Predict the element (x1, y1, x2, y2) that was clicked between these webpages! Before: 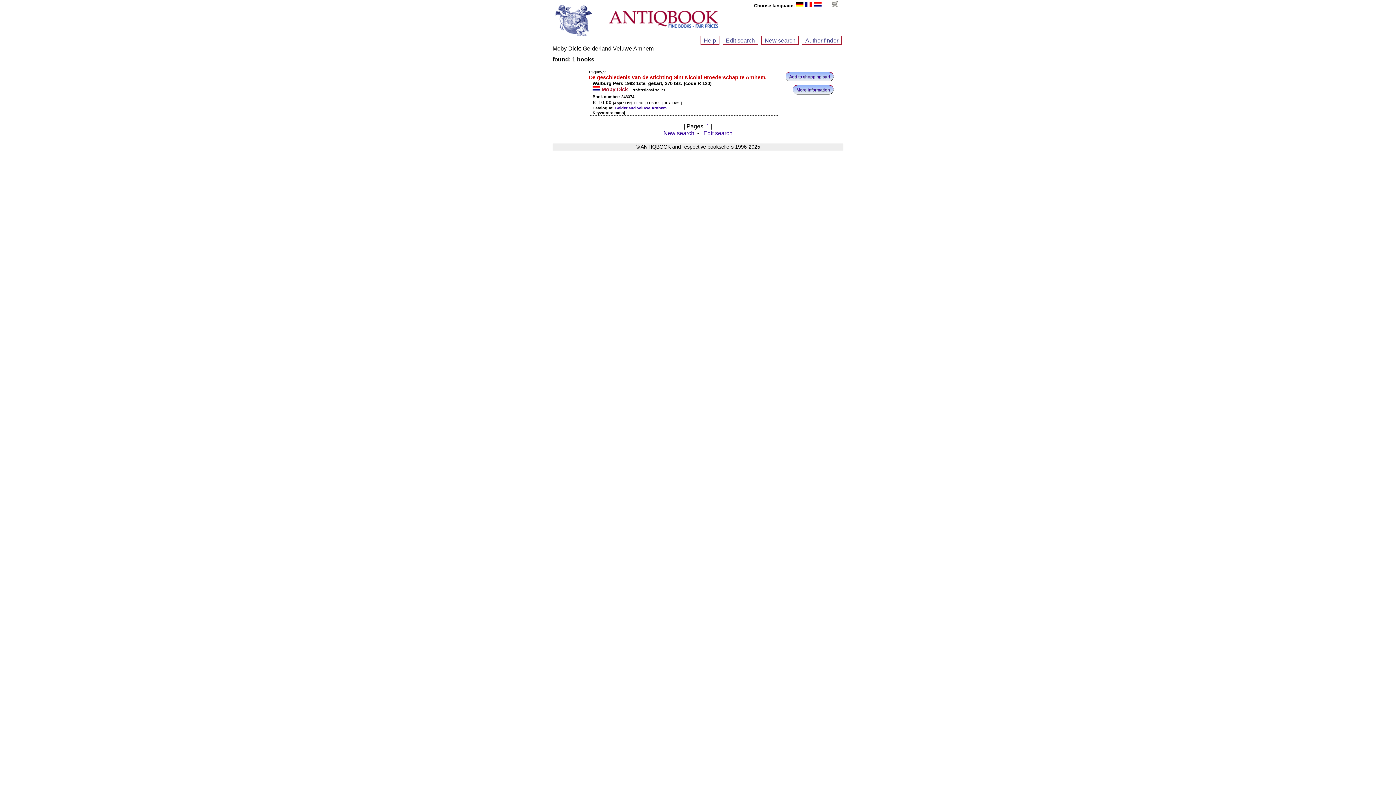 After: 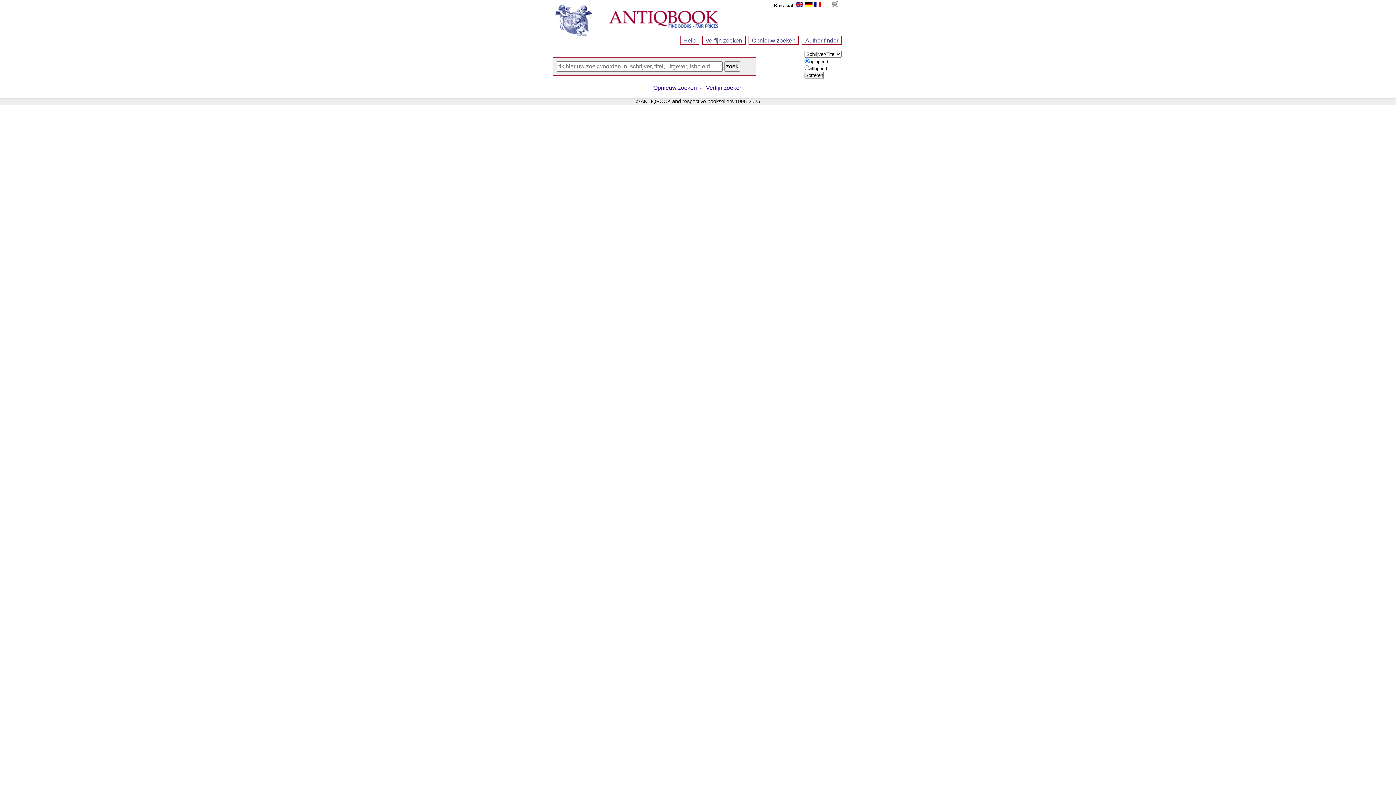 Action: bbox: (814, 2, 822, 8)